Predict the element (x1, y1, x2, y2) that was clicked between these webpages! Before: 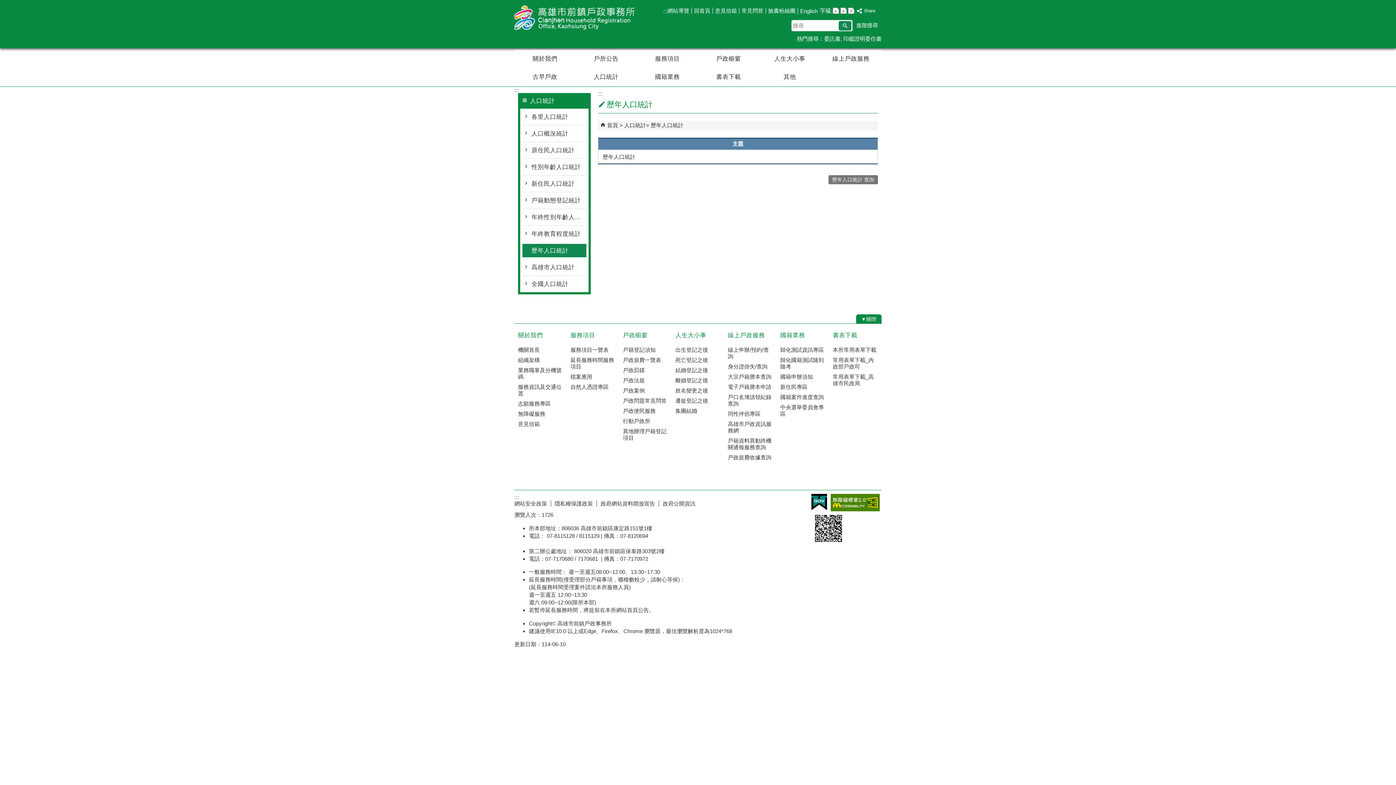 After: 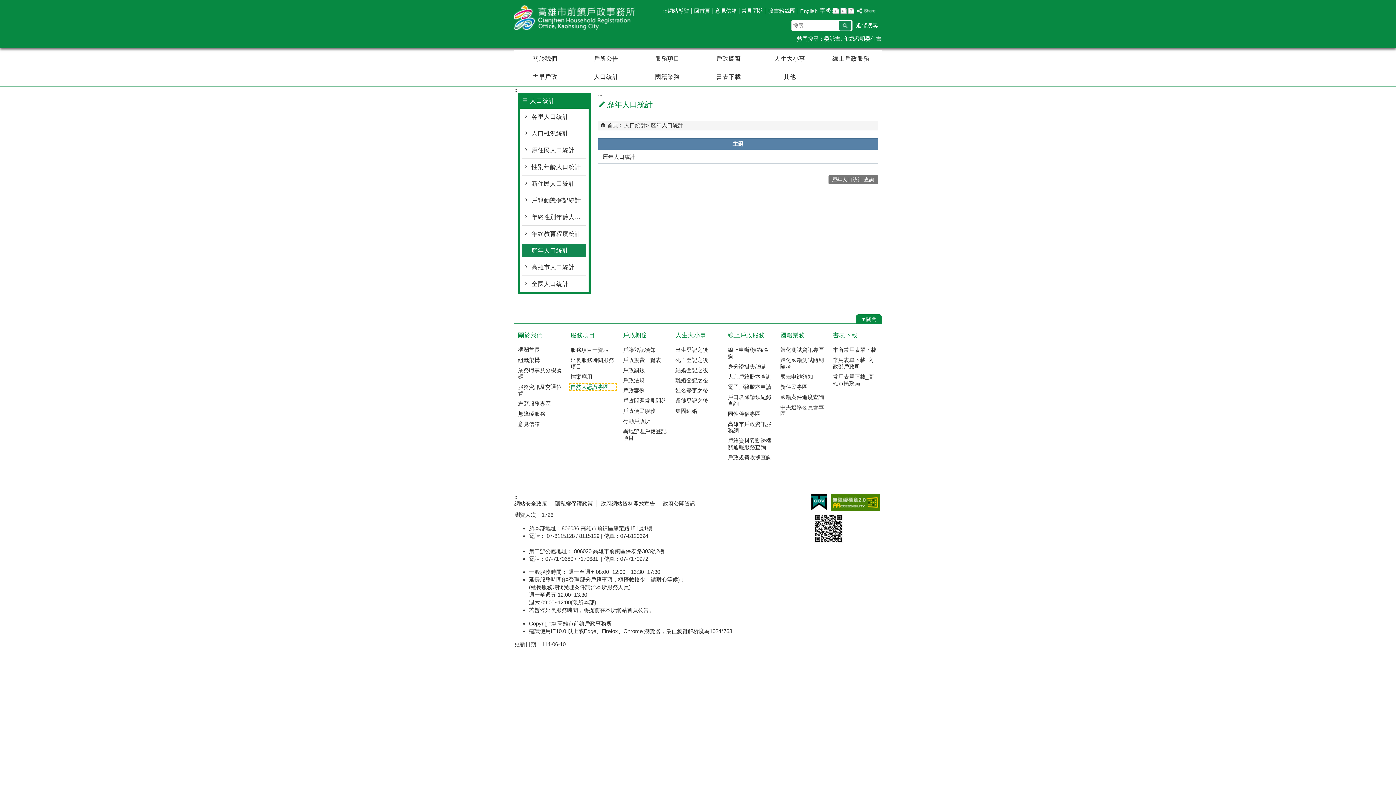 Action: bbox: (570, 384, 615, 390) label: 自然人憑證專區